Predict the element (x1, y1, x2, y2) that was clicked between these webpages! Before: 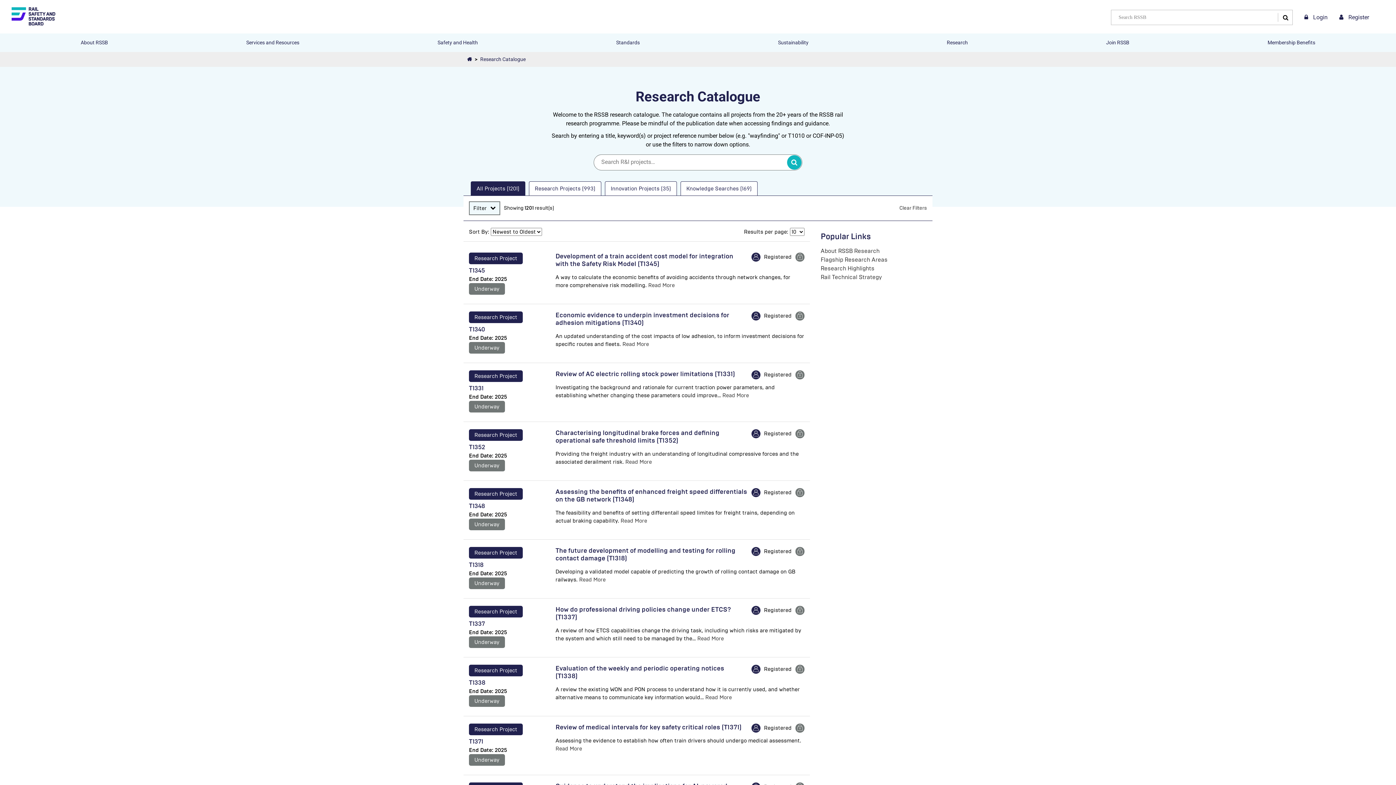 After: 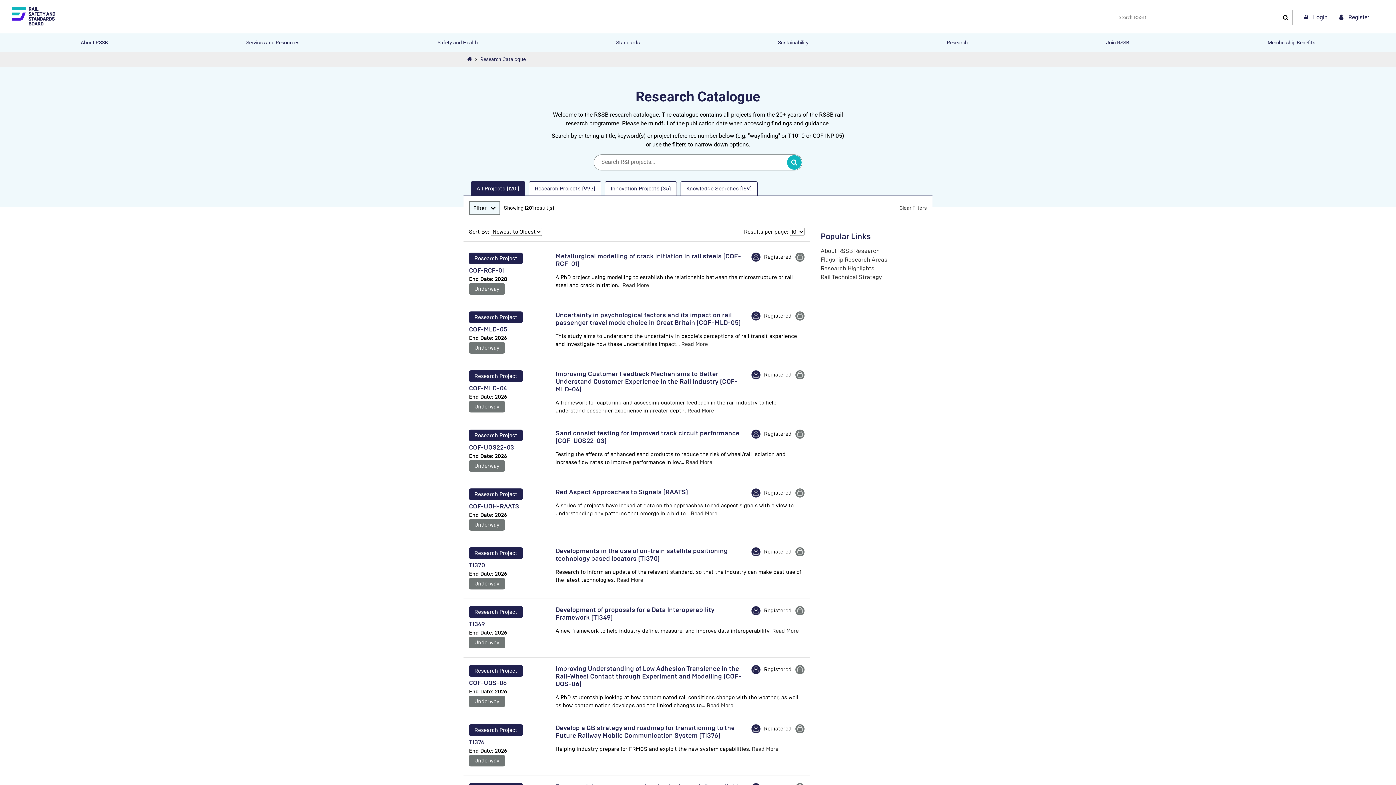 Action: bbox: (787, 155, 801, 169) label: Search